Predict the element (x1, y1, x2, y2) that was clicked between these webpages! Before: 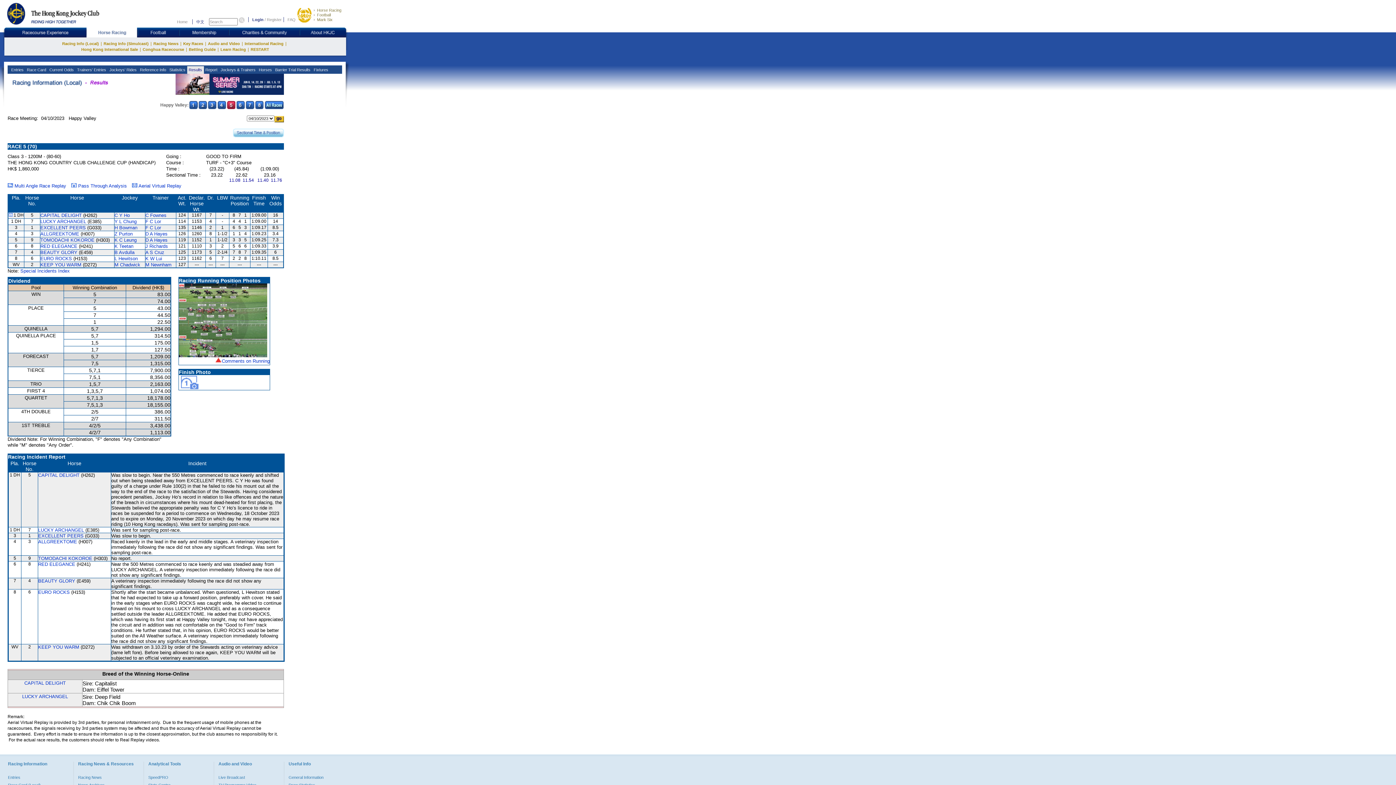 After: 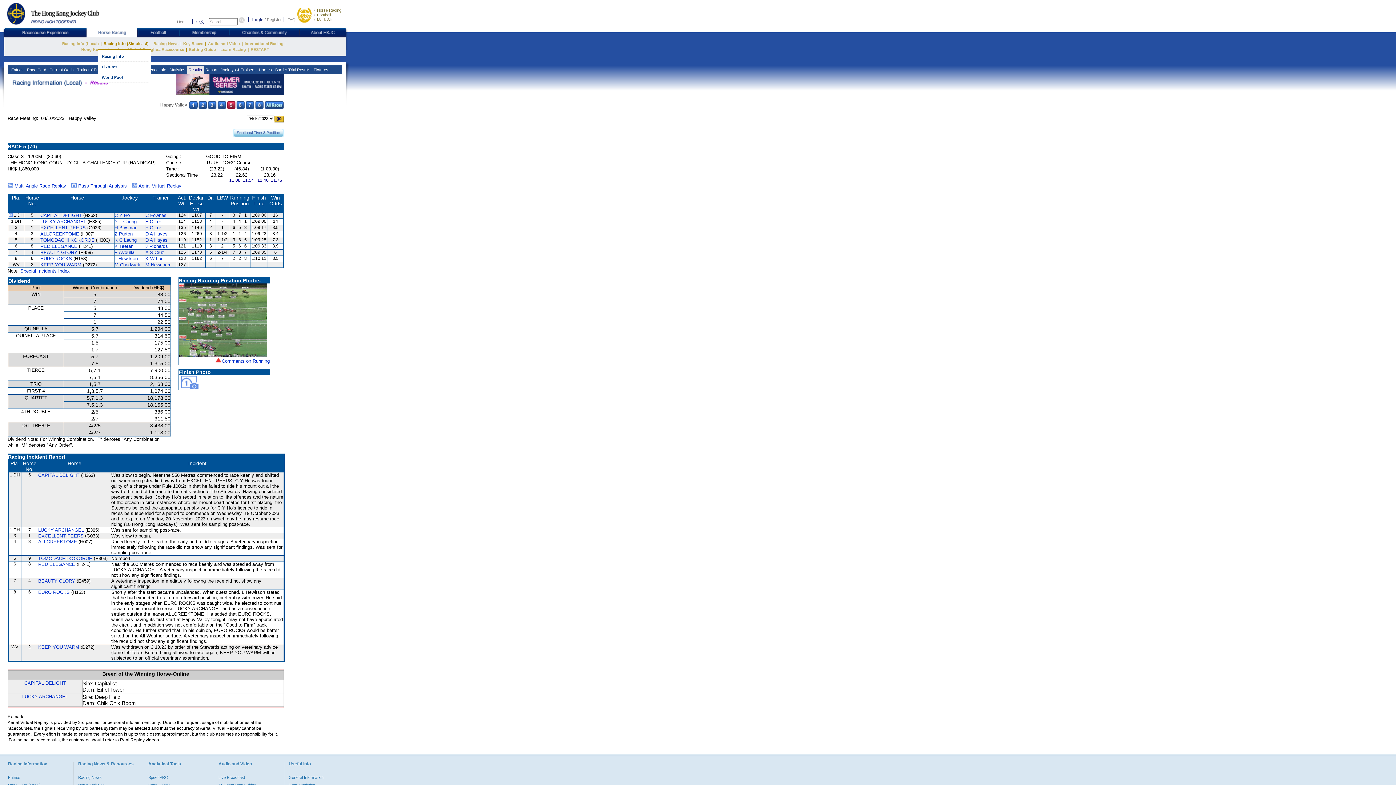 Action: label: Racing Info (Simulcast) bbox: (103, 41, 148, 45)